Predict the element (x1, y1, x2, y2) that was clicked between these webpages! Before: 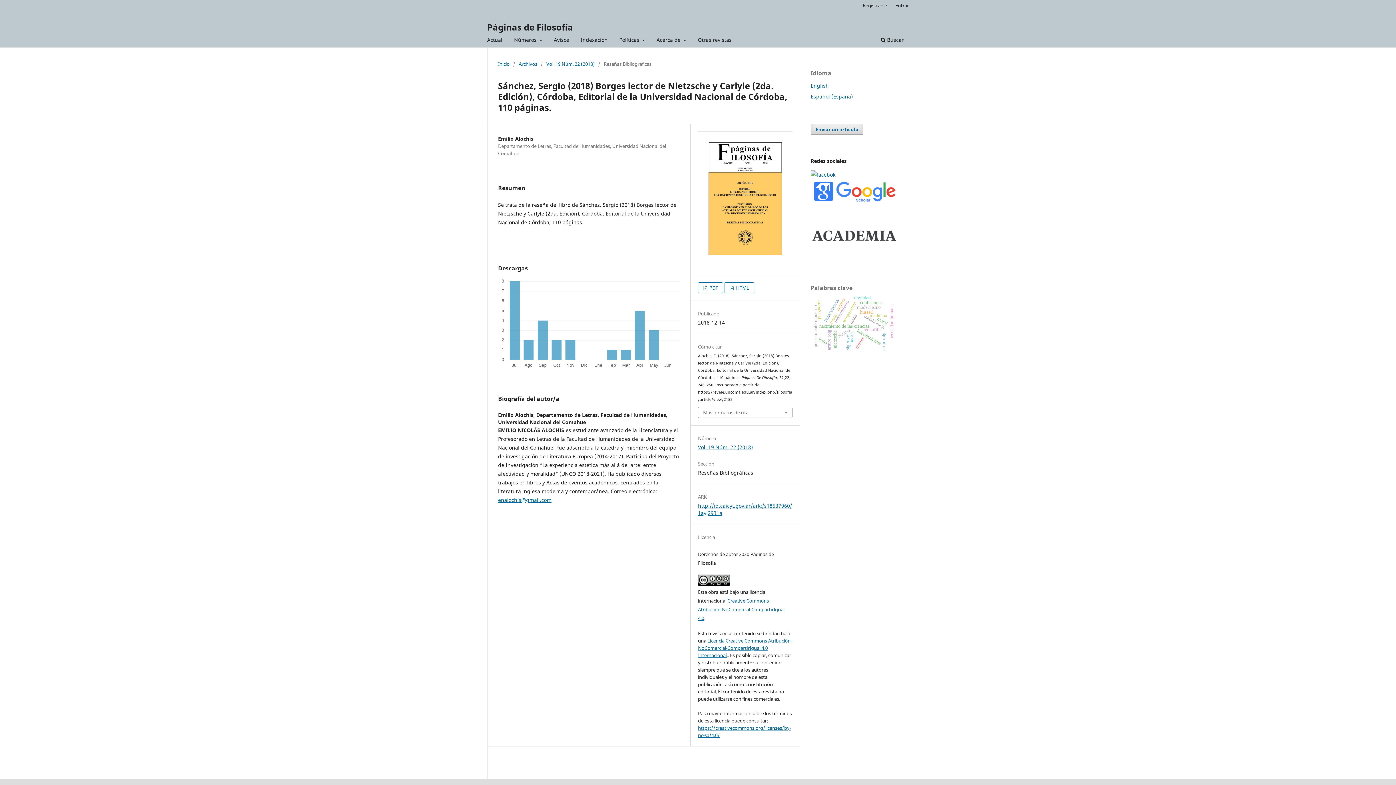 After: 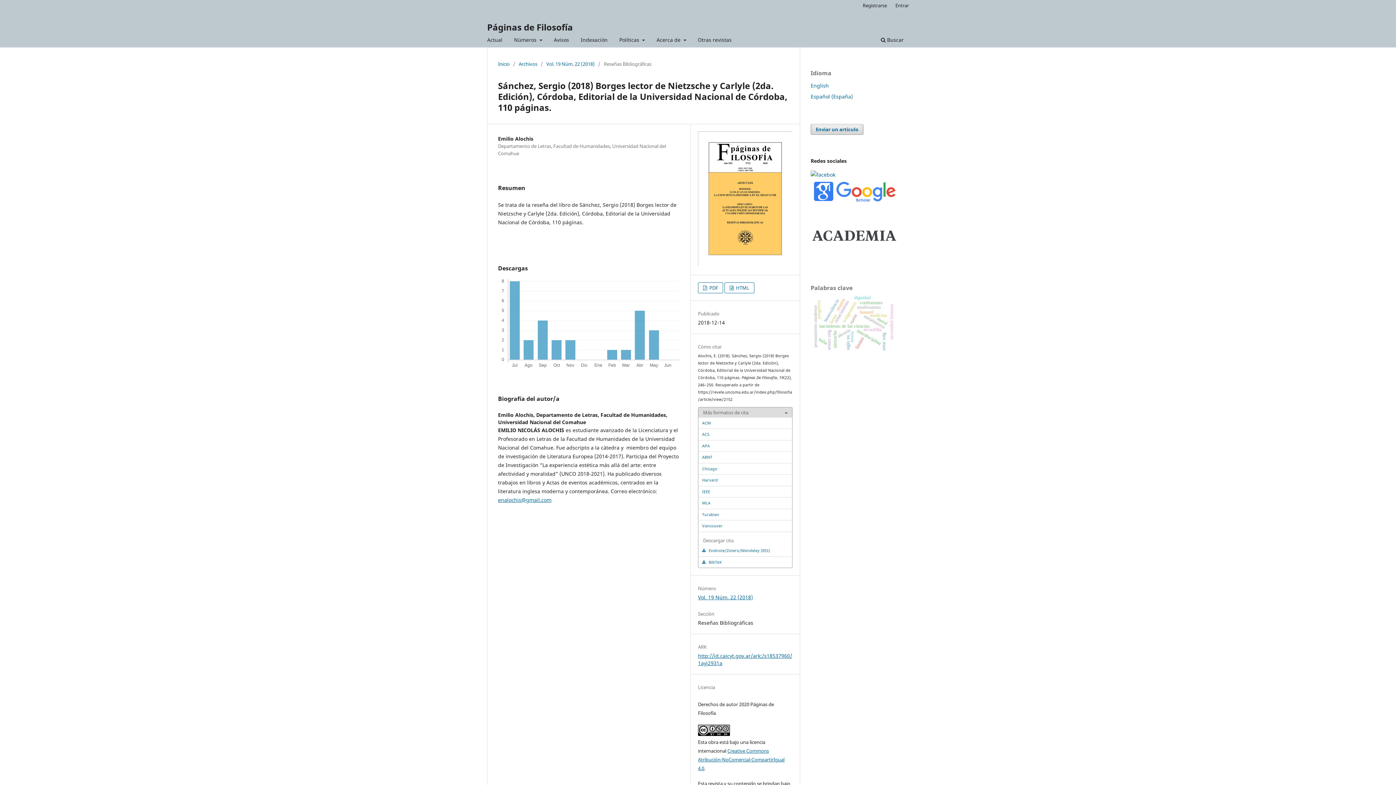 Action: label: Más formatos de cita bbox: (698, 407, 792, 417)